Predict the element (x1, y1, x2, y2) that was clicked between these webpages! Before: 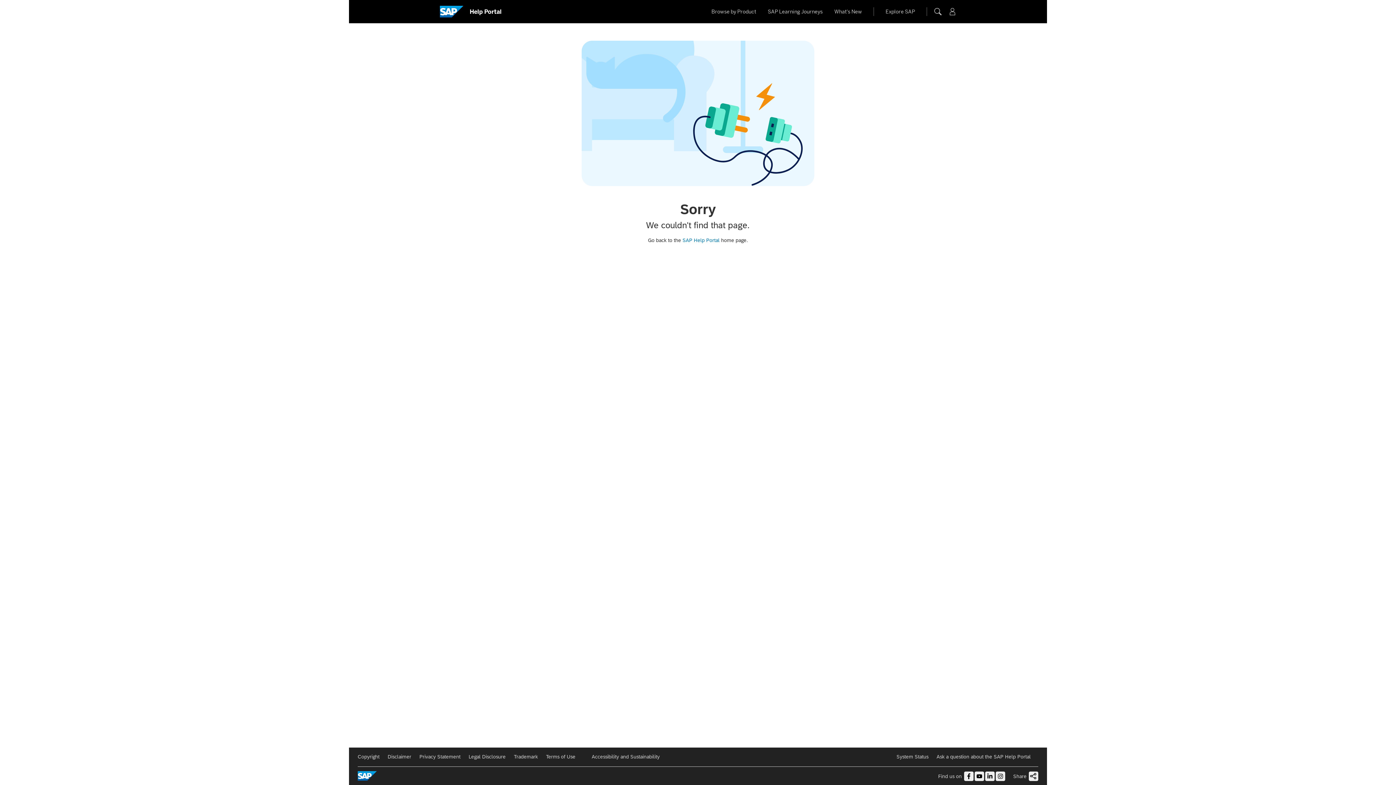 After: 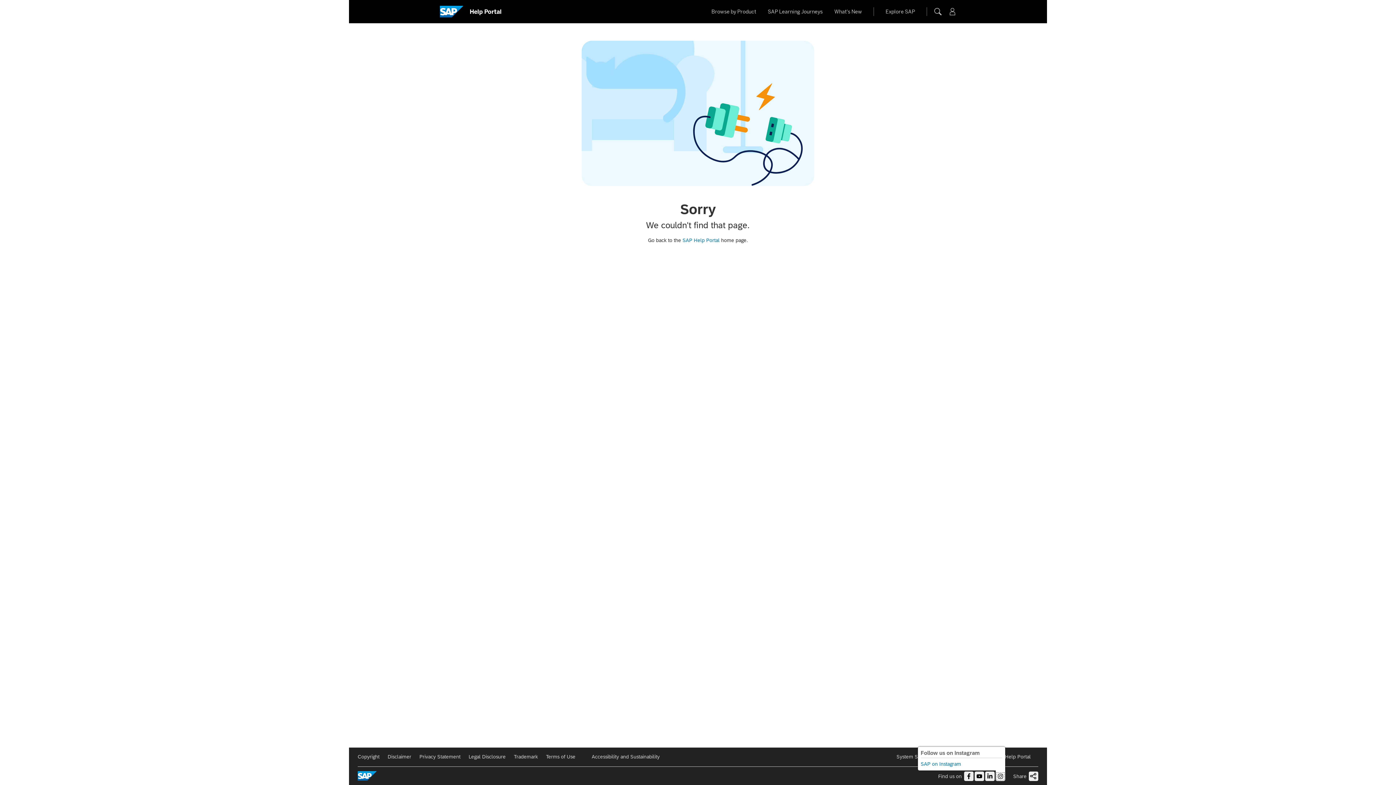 Action: label: Follow us on Instagram bbox: (995, 771, 1005, 781)